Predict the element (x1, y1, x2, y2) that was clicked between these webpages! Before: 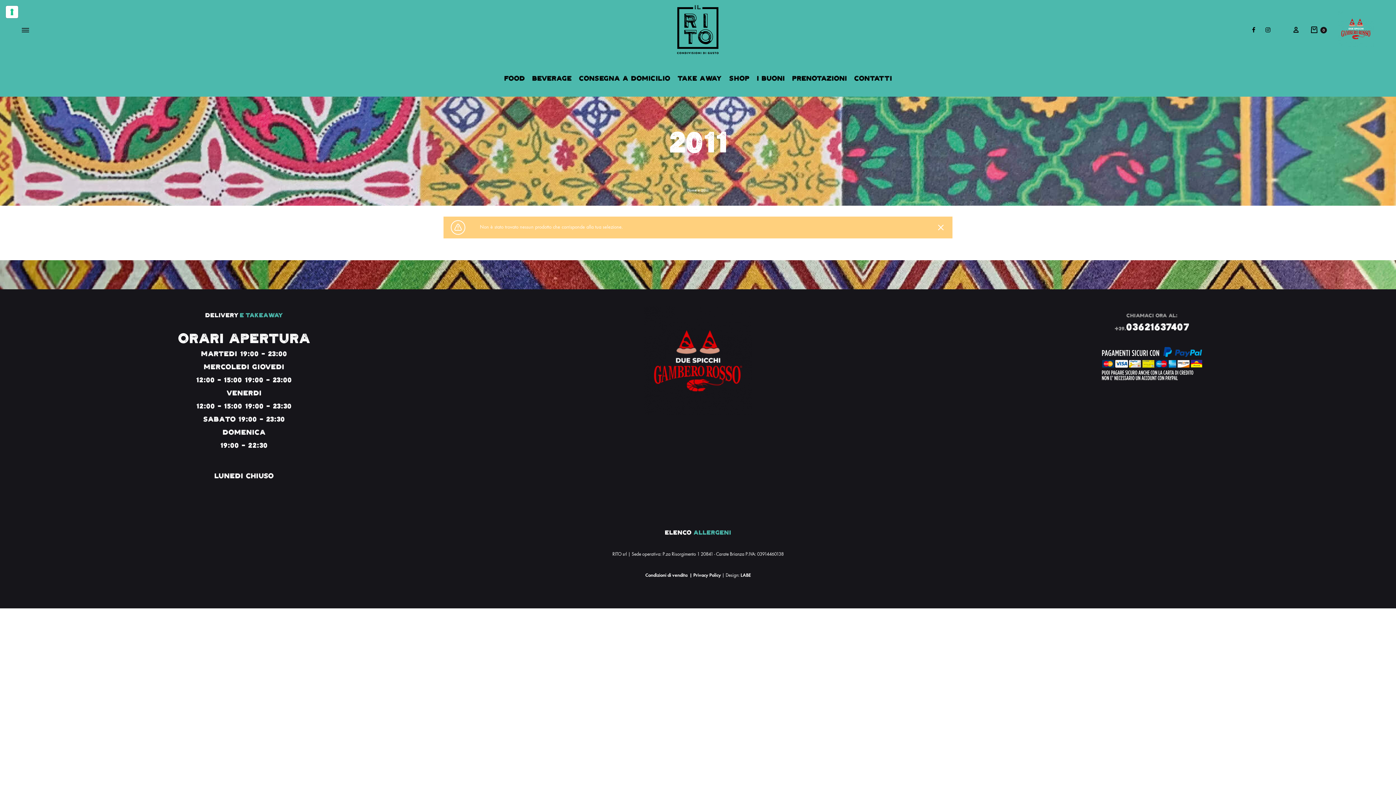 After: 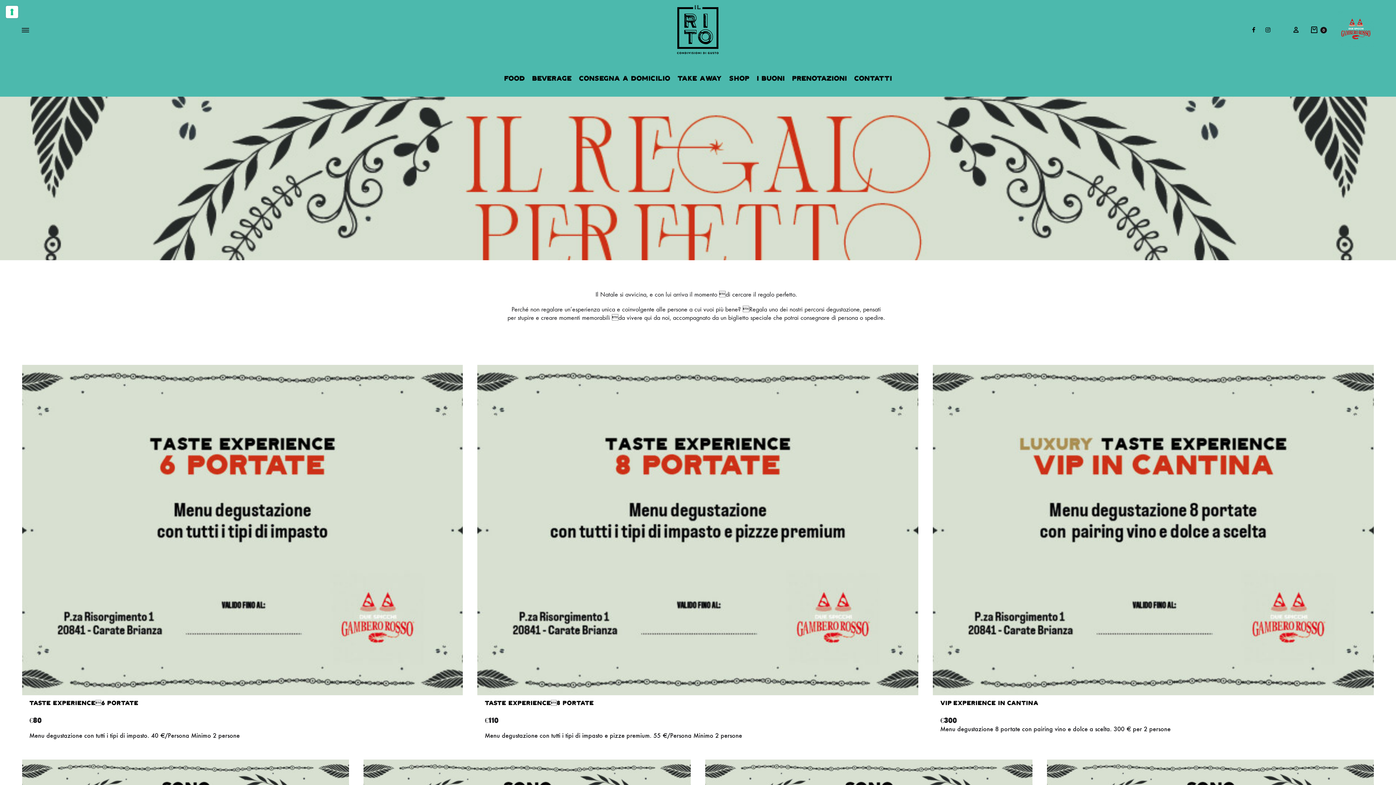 Action: bbox: (756, 74, 784, 82) label: I Buoni